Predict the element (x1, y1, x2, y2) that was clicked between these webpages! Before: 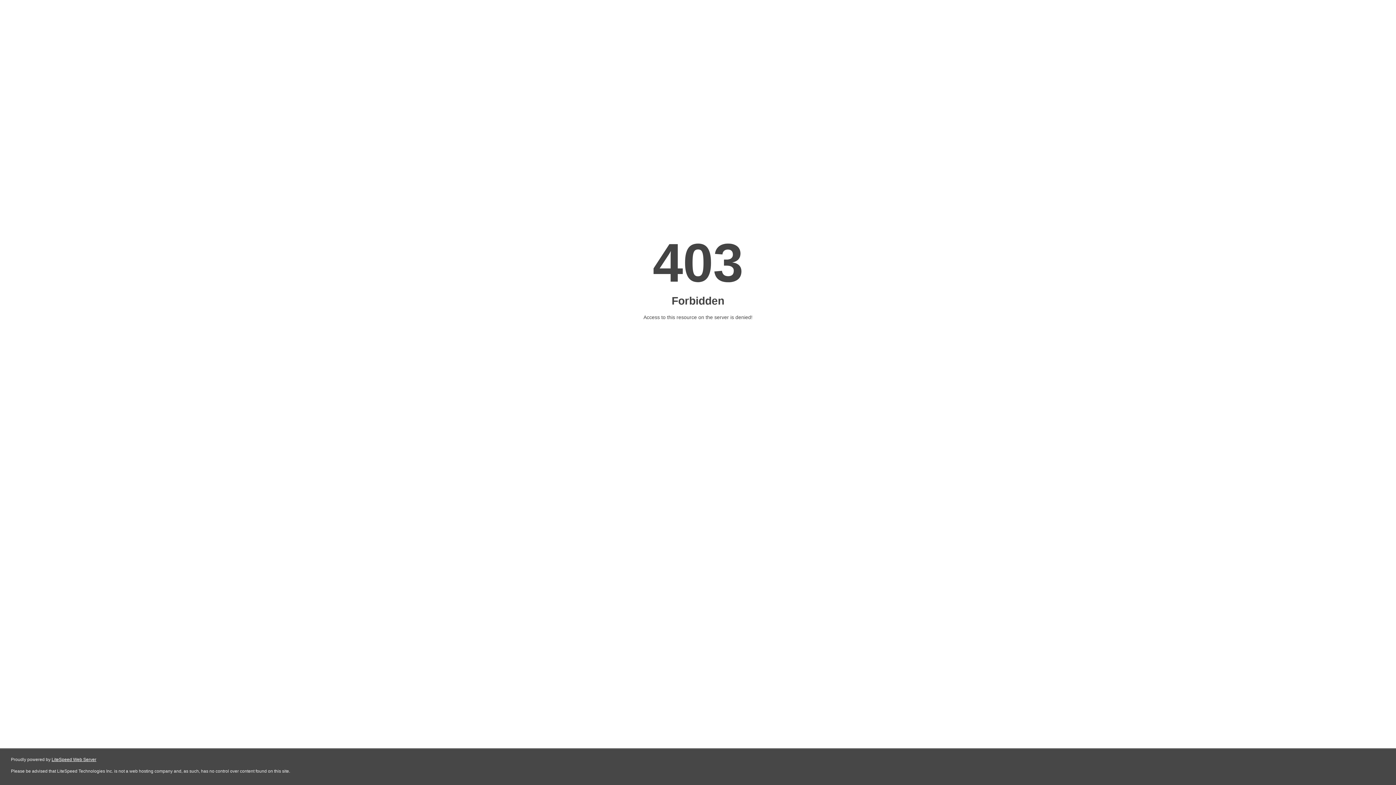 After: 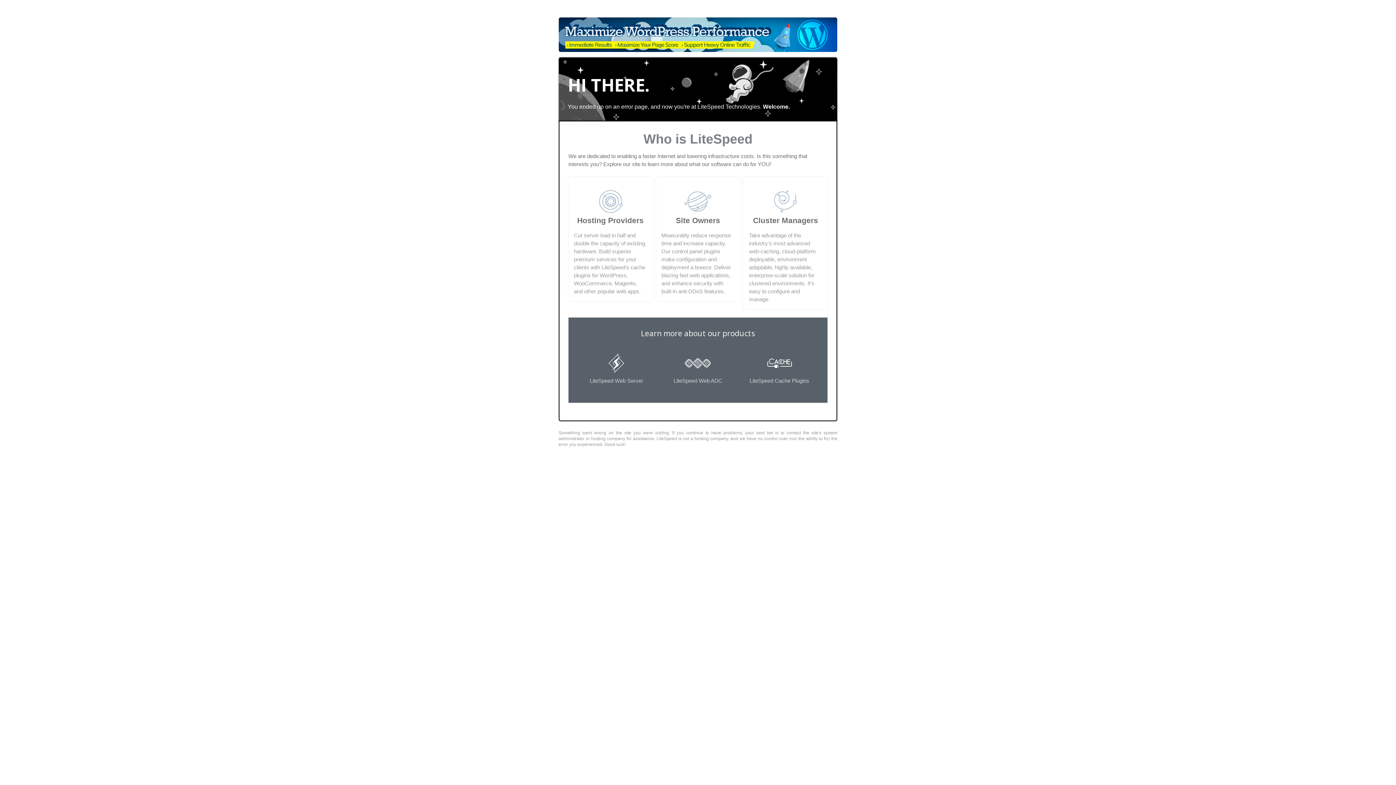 Action: bbox: (51, 757, 96, 762) label: LiteSpeed Web Server